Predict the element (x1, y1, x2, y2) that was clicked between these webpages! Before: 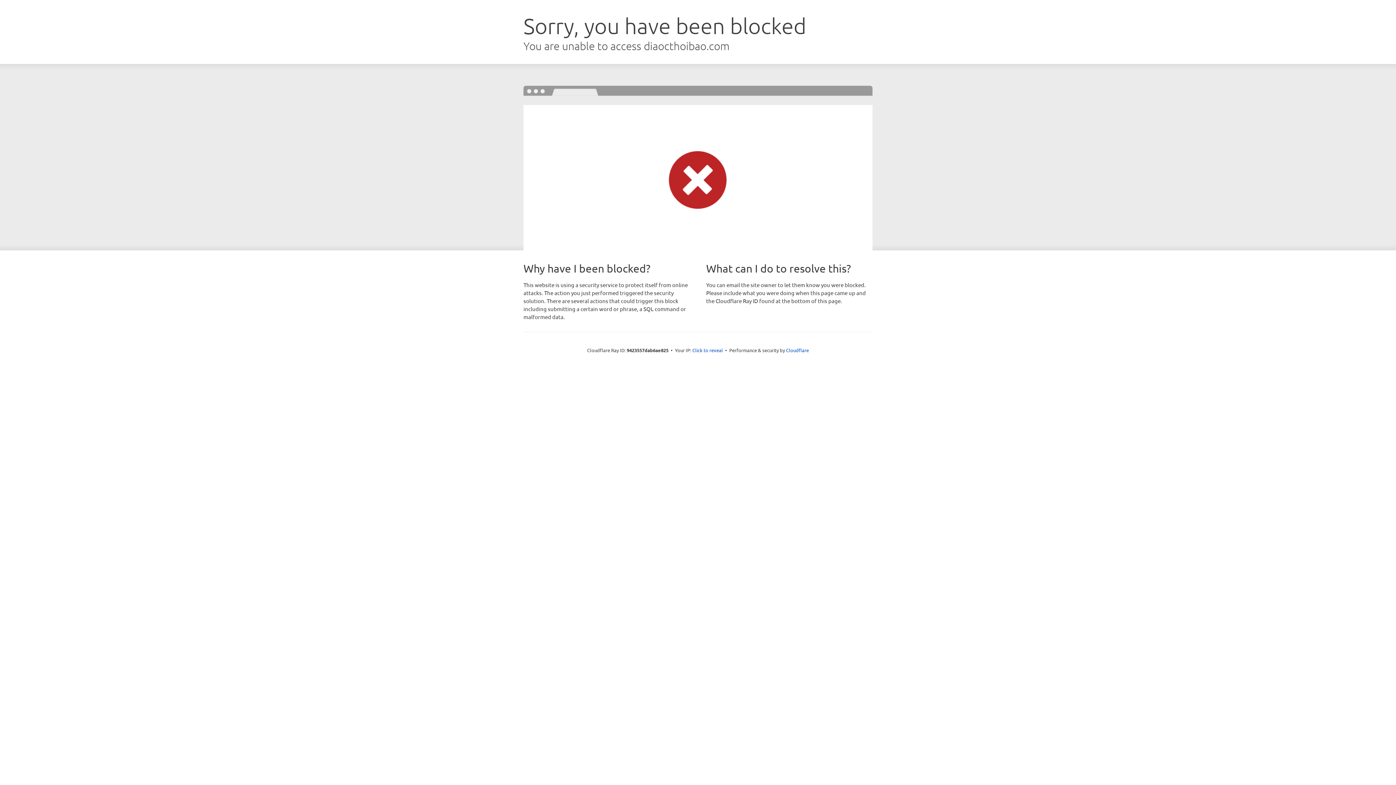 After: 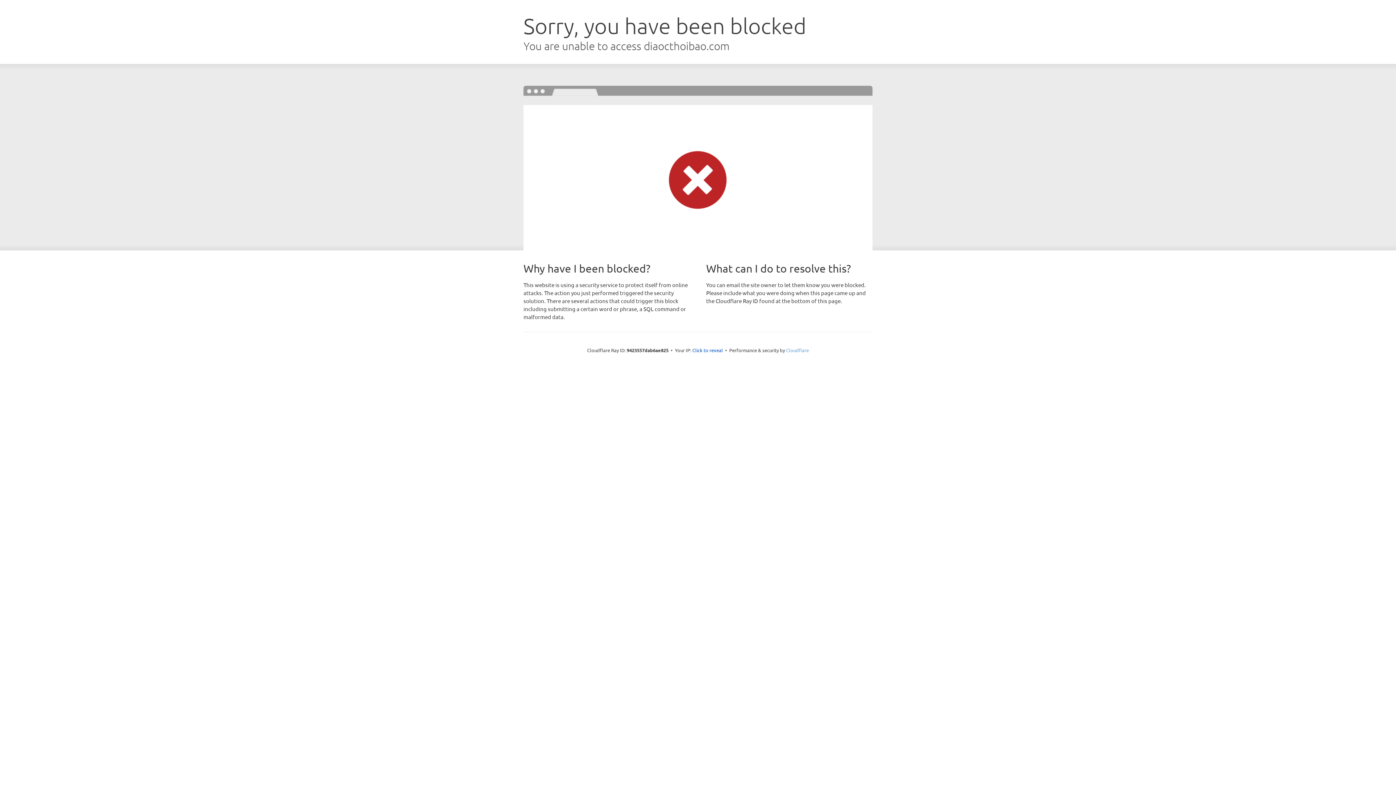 Action: label: Cloudflare bbox: (786, 347, 809, 353)